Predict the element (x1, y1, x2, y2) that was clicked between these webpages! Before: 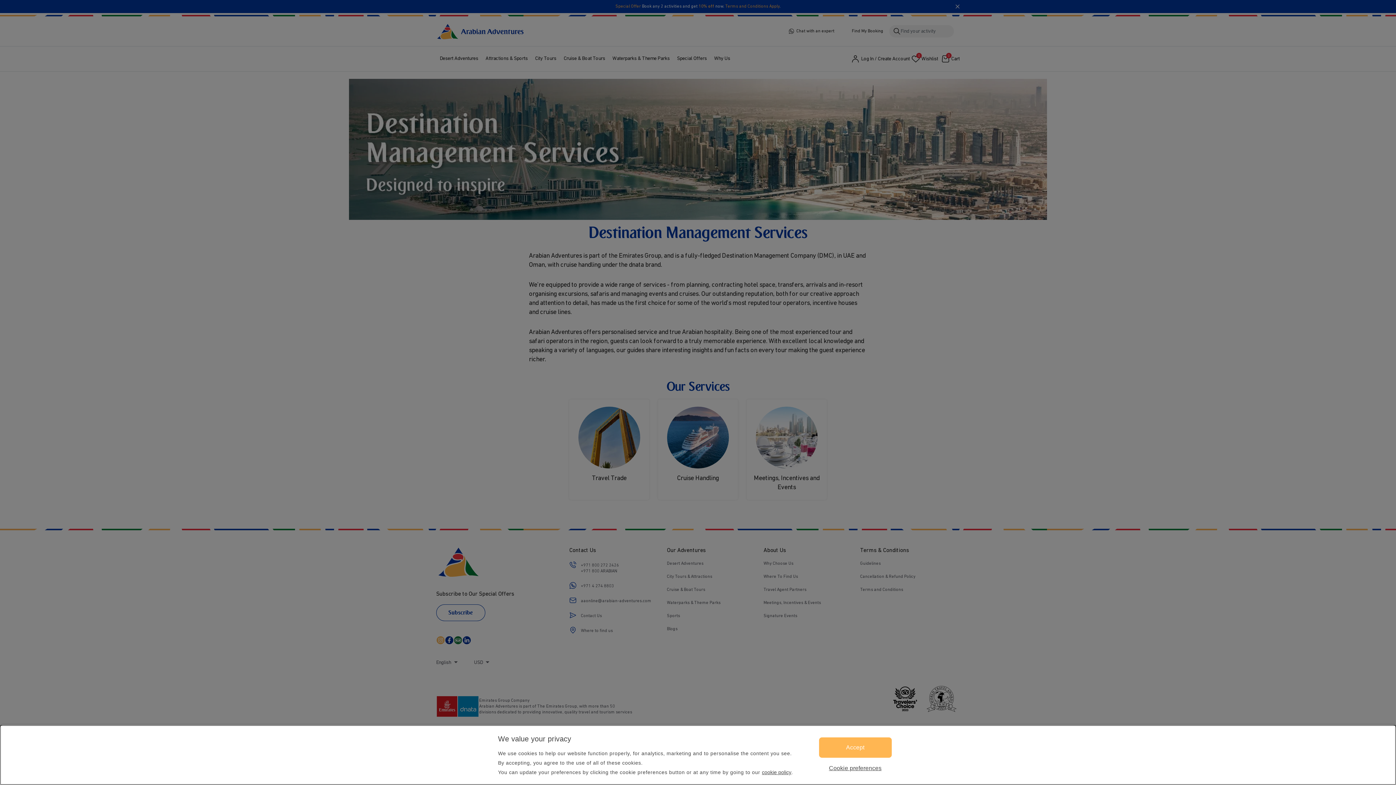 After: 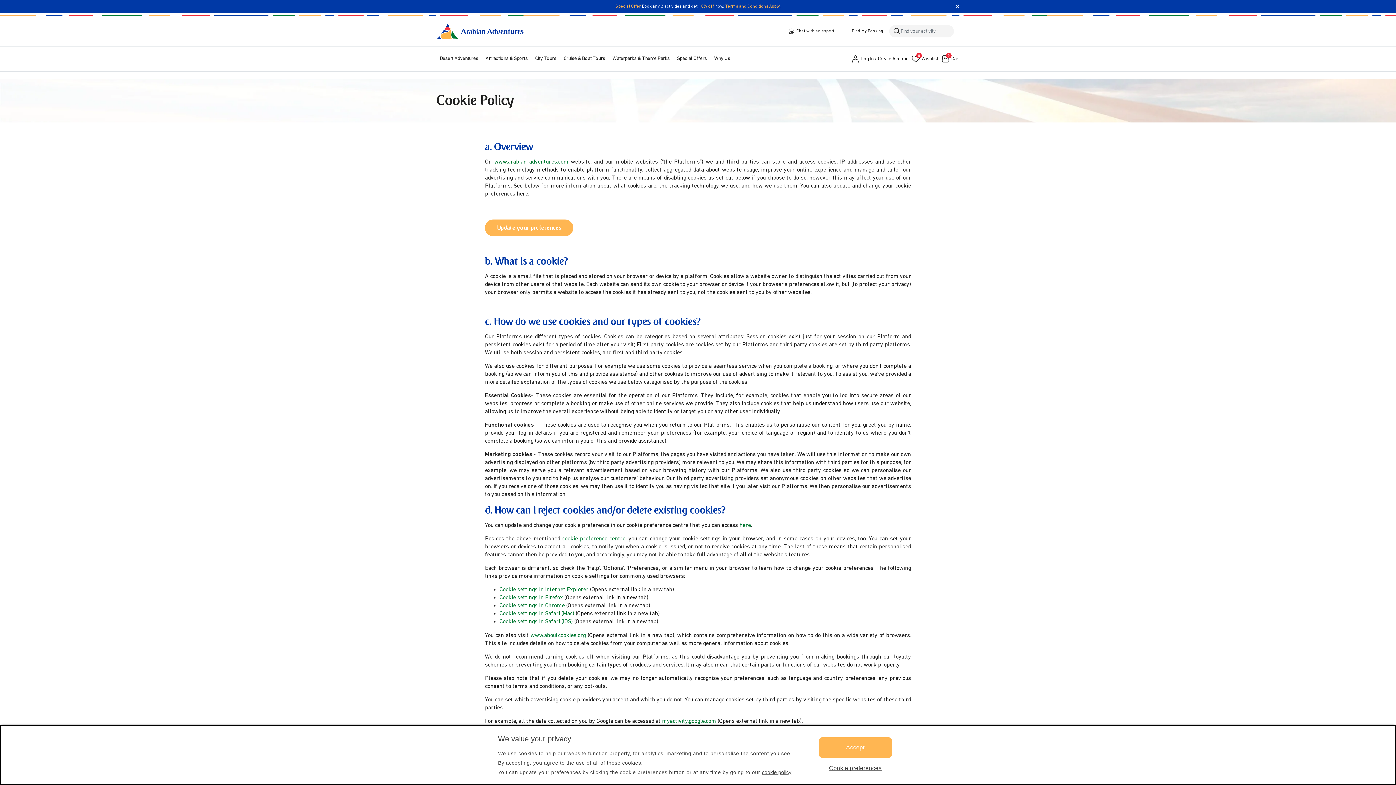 Action: label: cookie policy bbox: (762, 769, 791, 775)